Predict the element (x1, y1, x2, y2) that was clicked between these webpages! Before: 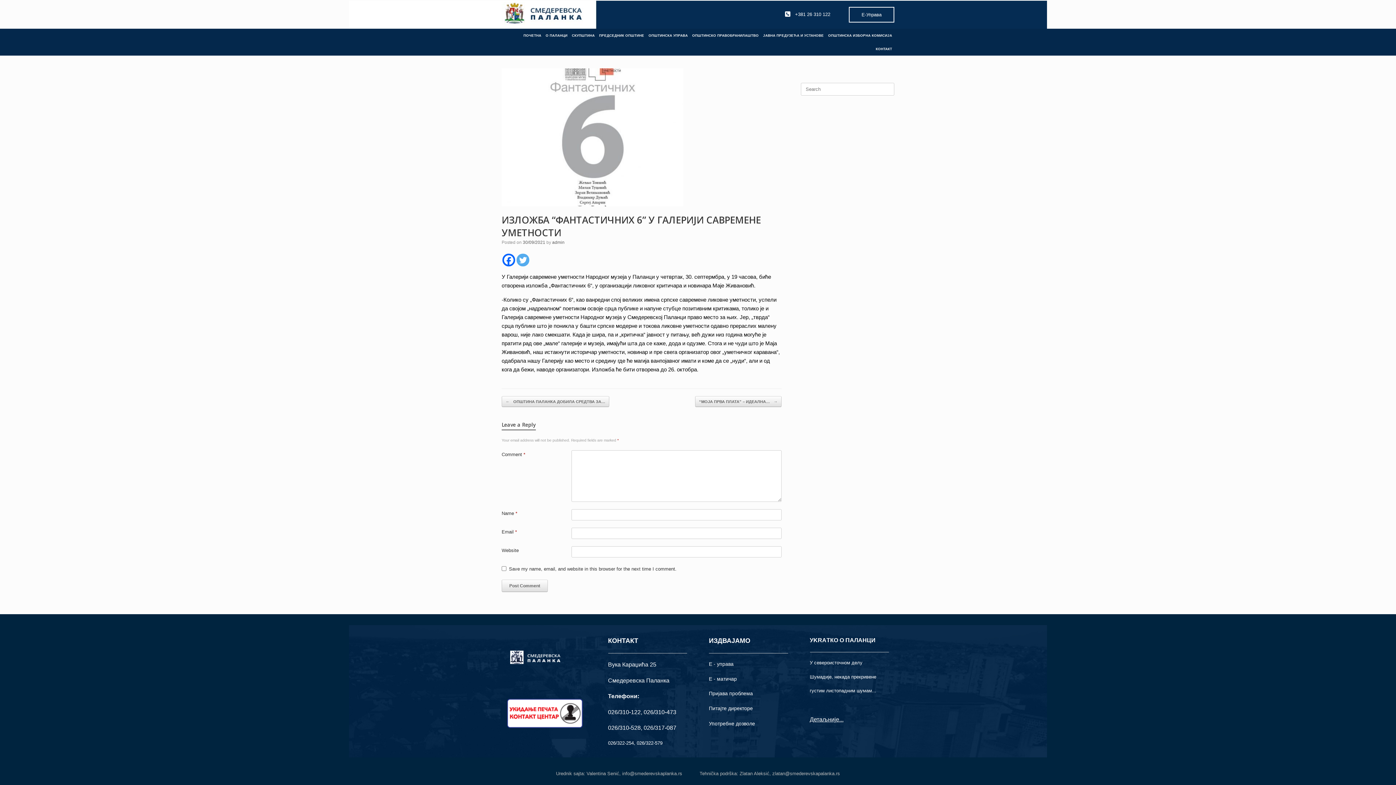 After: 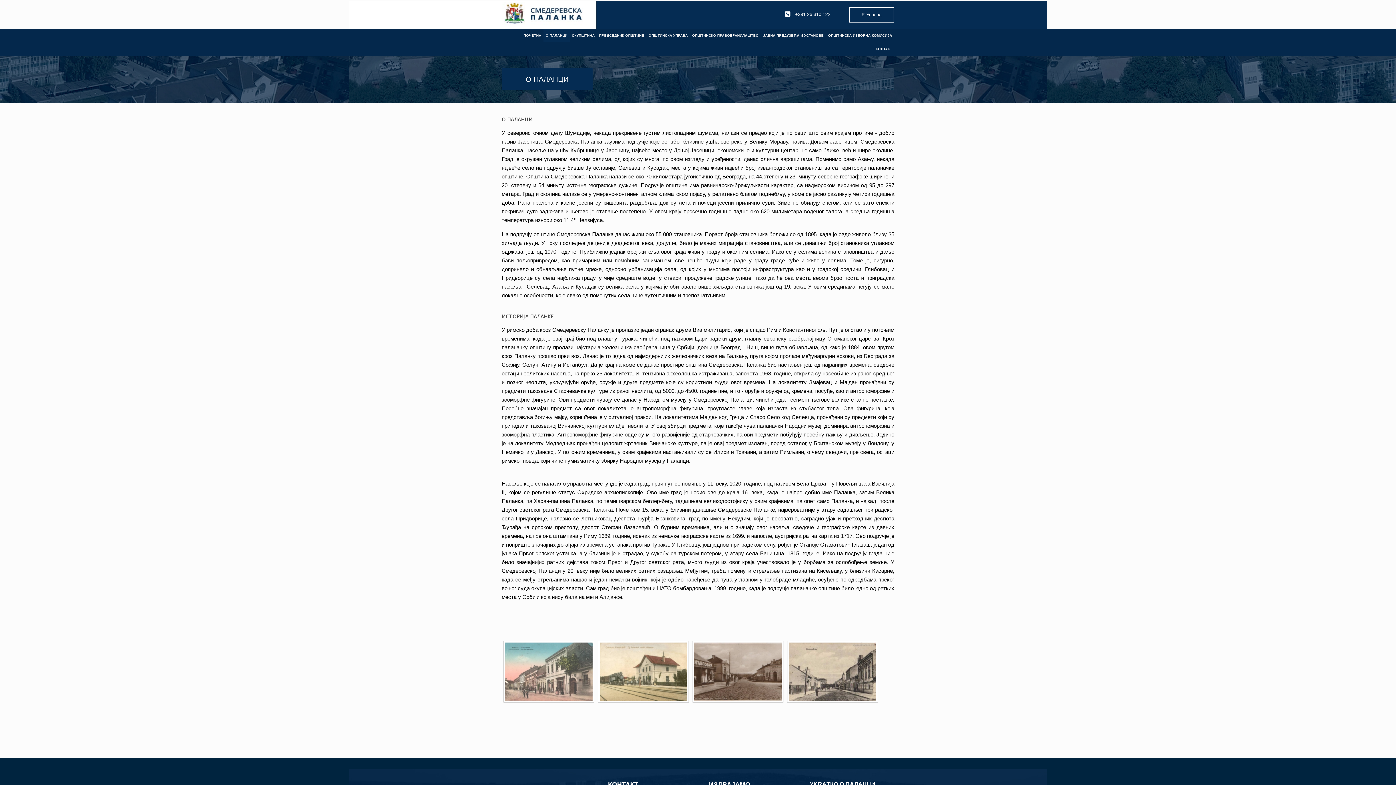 Action: label: О ПАЛАНЦИ bbox: (543, 28, 569, 42)